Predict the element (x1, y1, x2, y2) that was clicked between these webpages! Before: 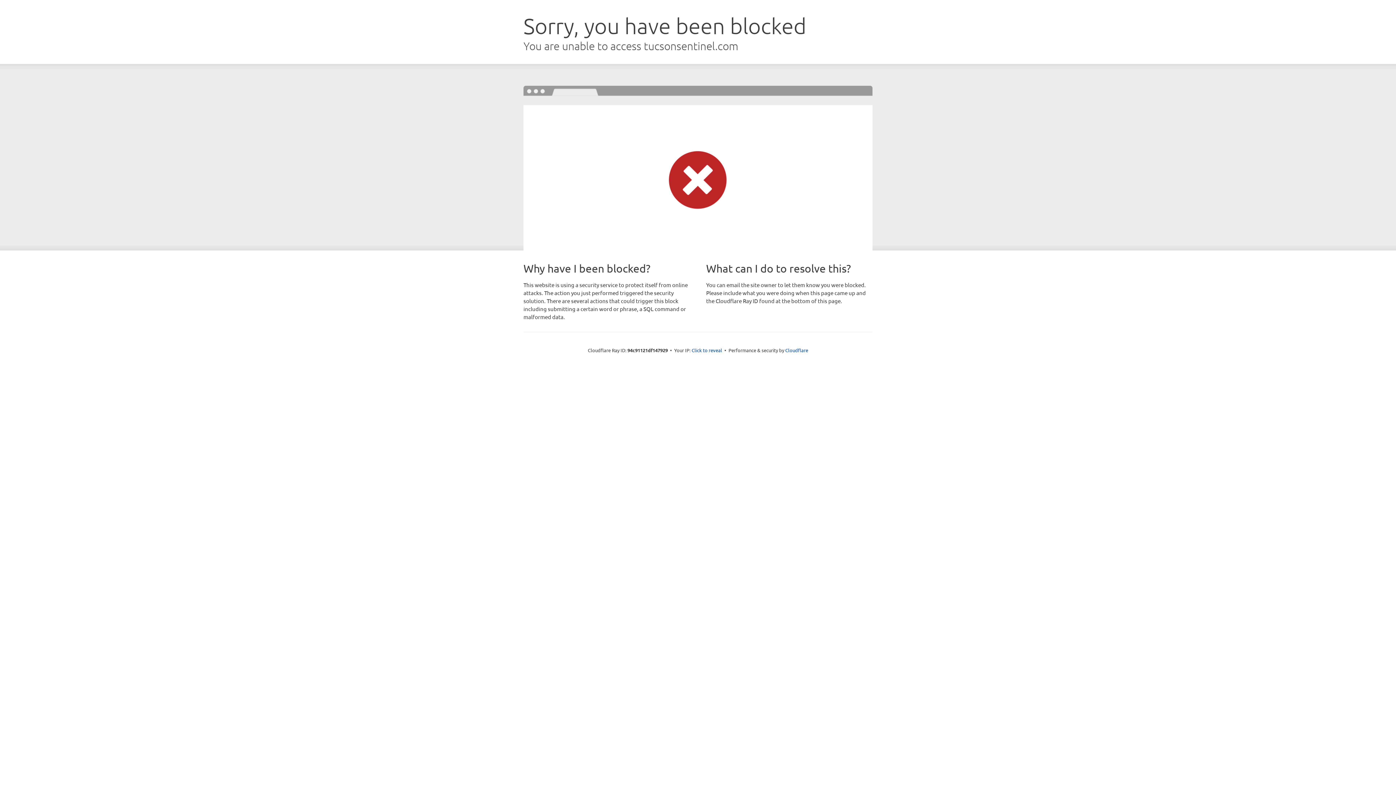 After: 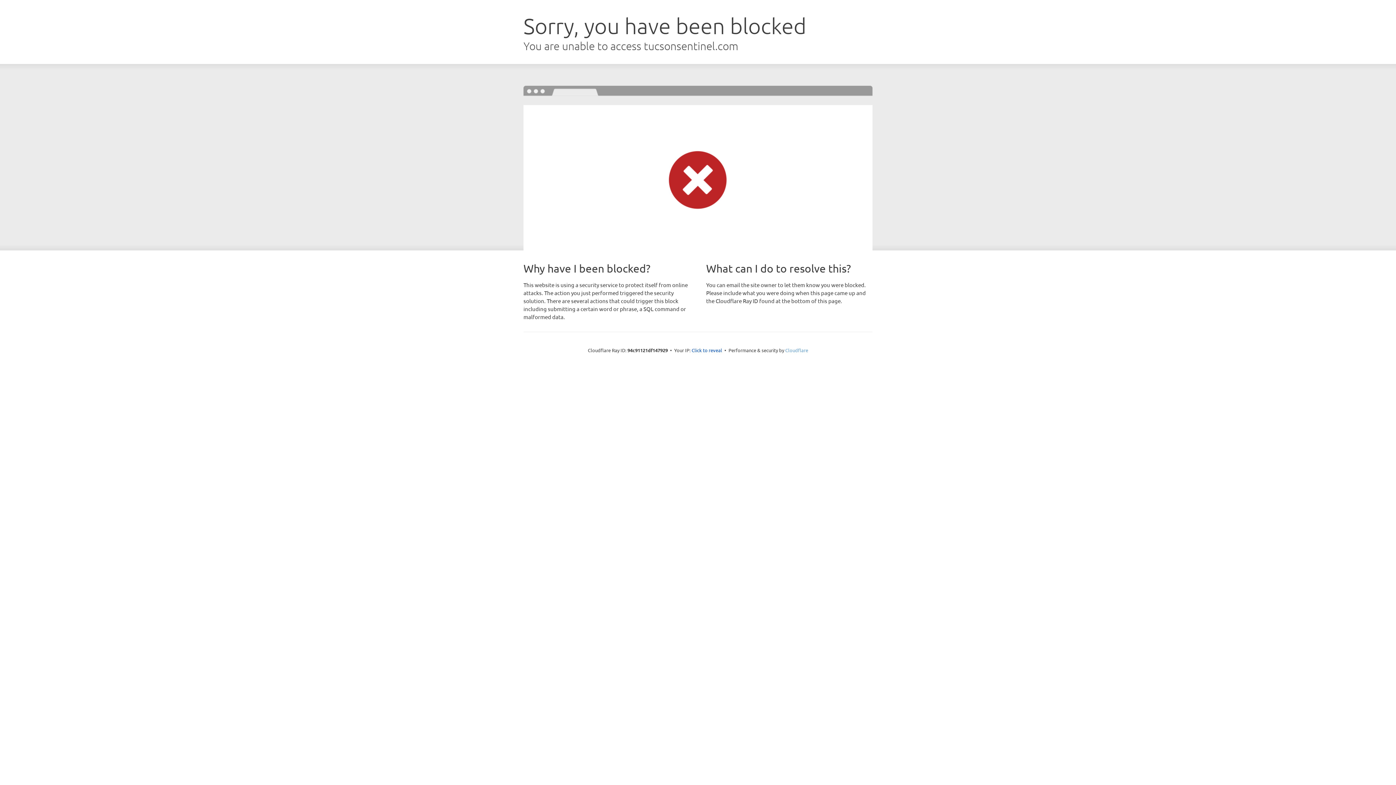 Action: bbox: (785, 347, 808, 353) label: Cloudflare